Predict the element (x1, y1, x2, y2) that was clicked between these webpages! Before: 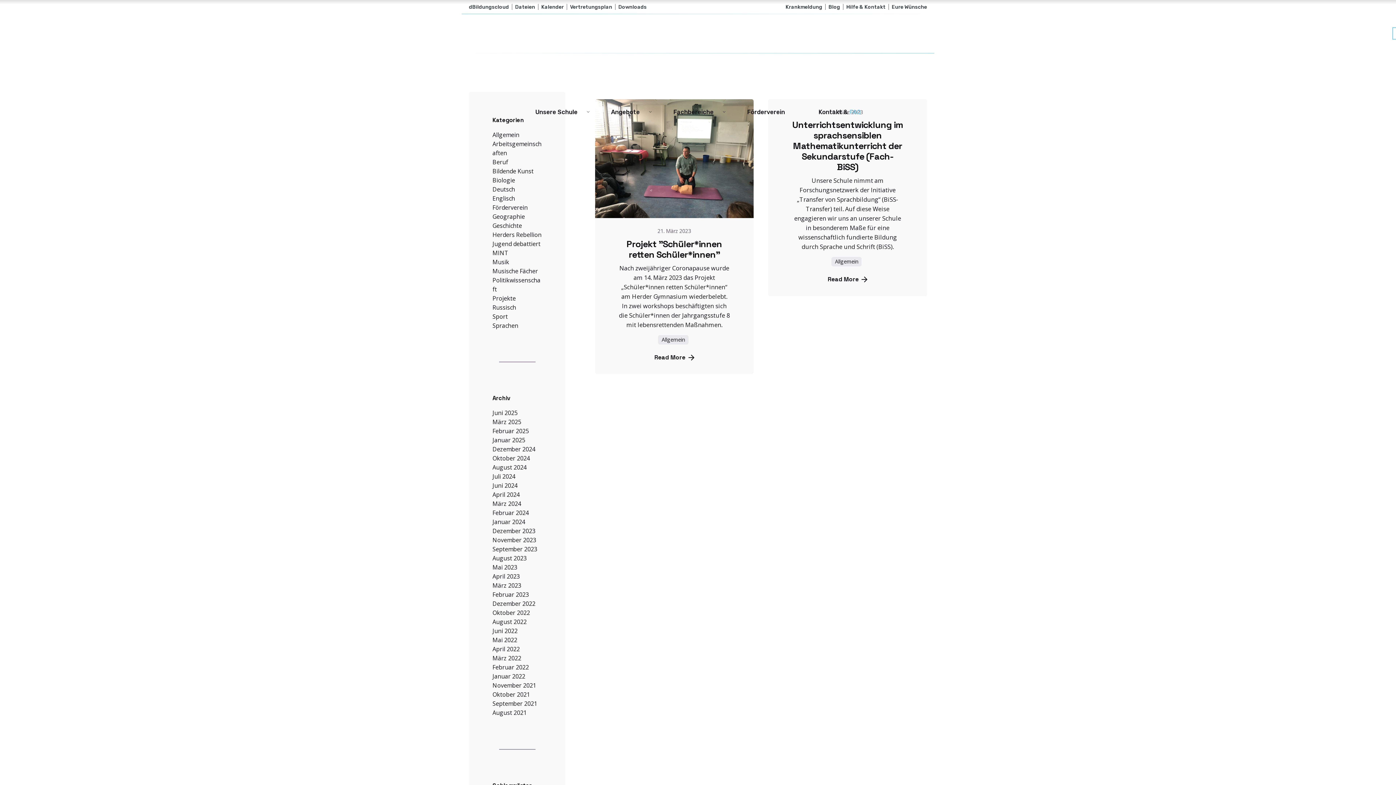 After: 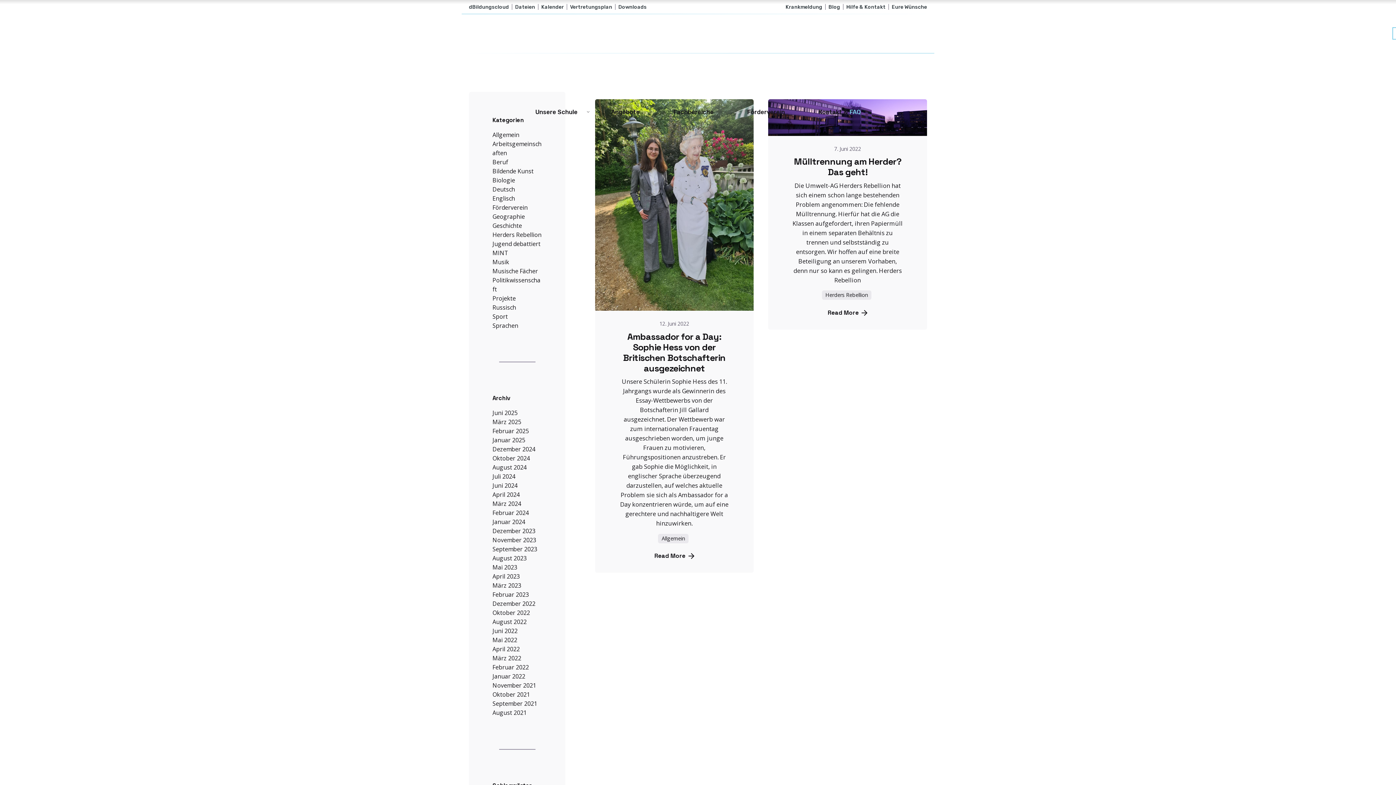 Action: label: Juni 2022 bbox: (492, 627, 517, 635)